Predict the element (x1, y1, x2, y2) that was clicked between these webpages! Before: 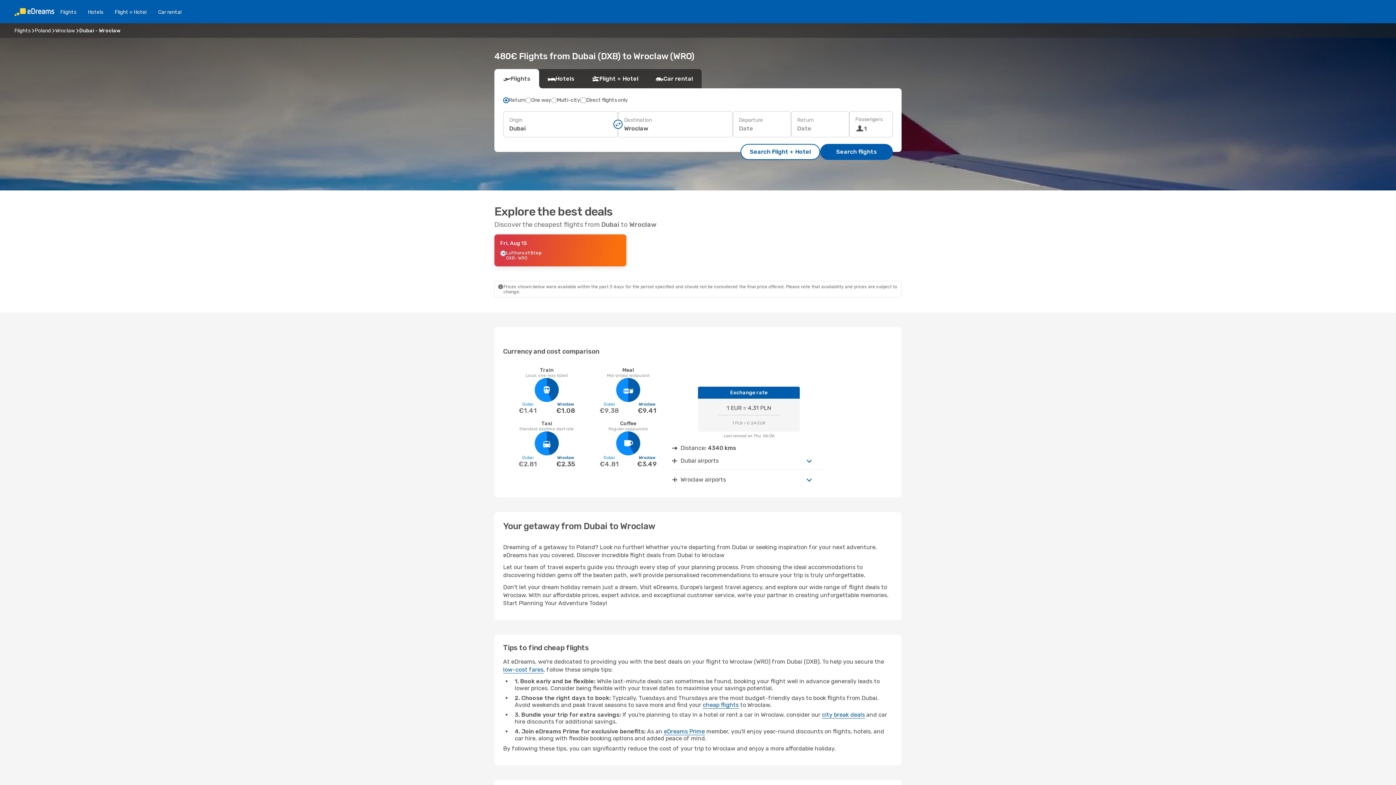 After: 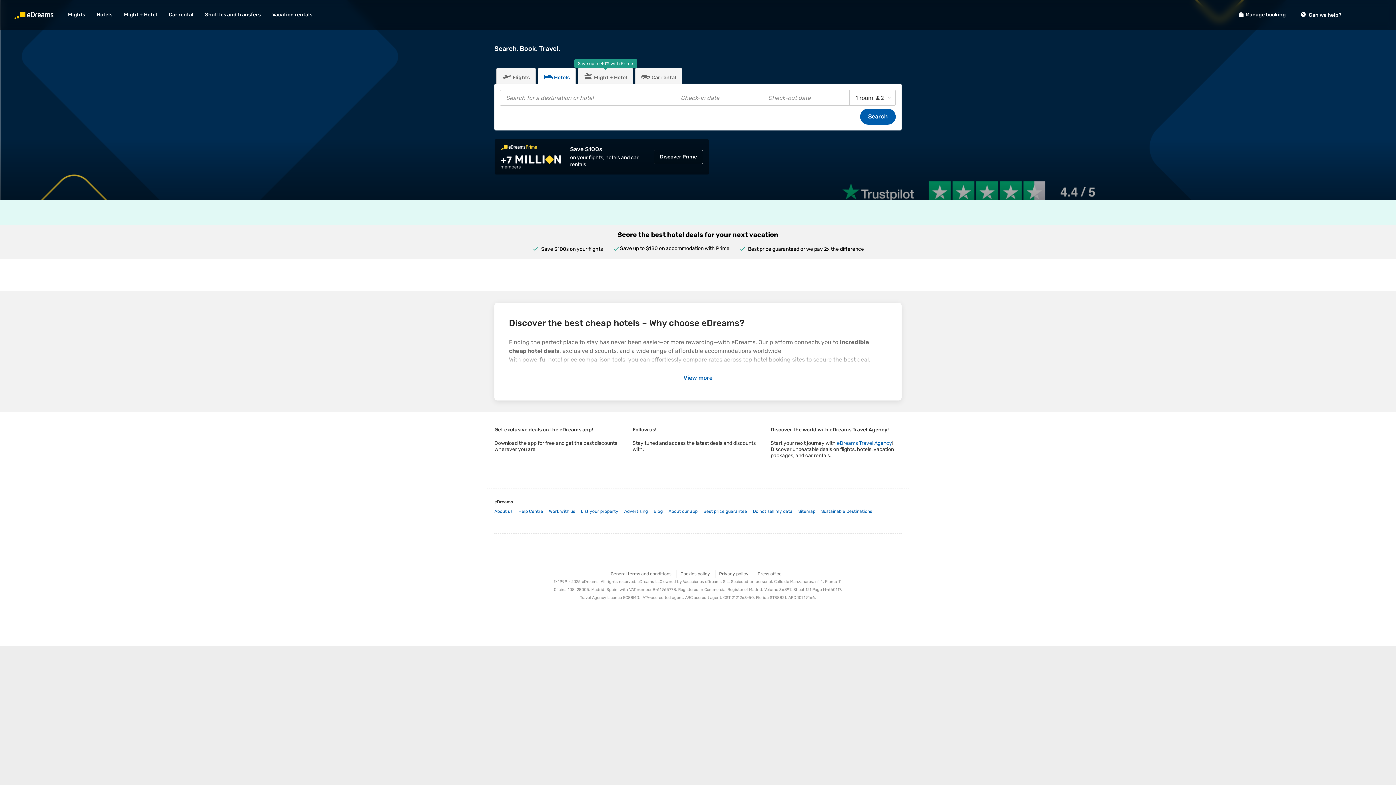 Action: bbox: (82, 8, 109, 15) label: Hotels